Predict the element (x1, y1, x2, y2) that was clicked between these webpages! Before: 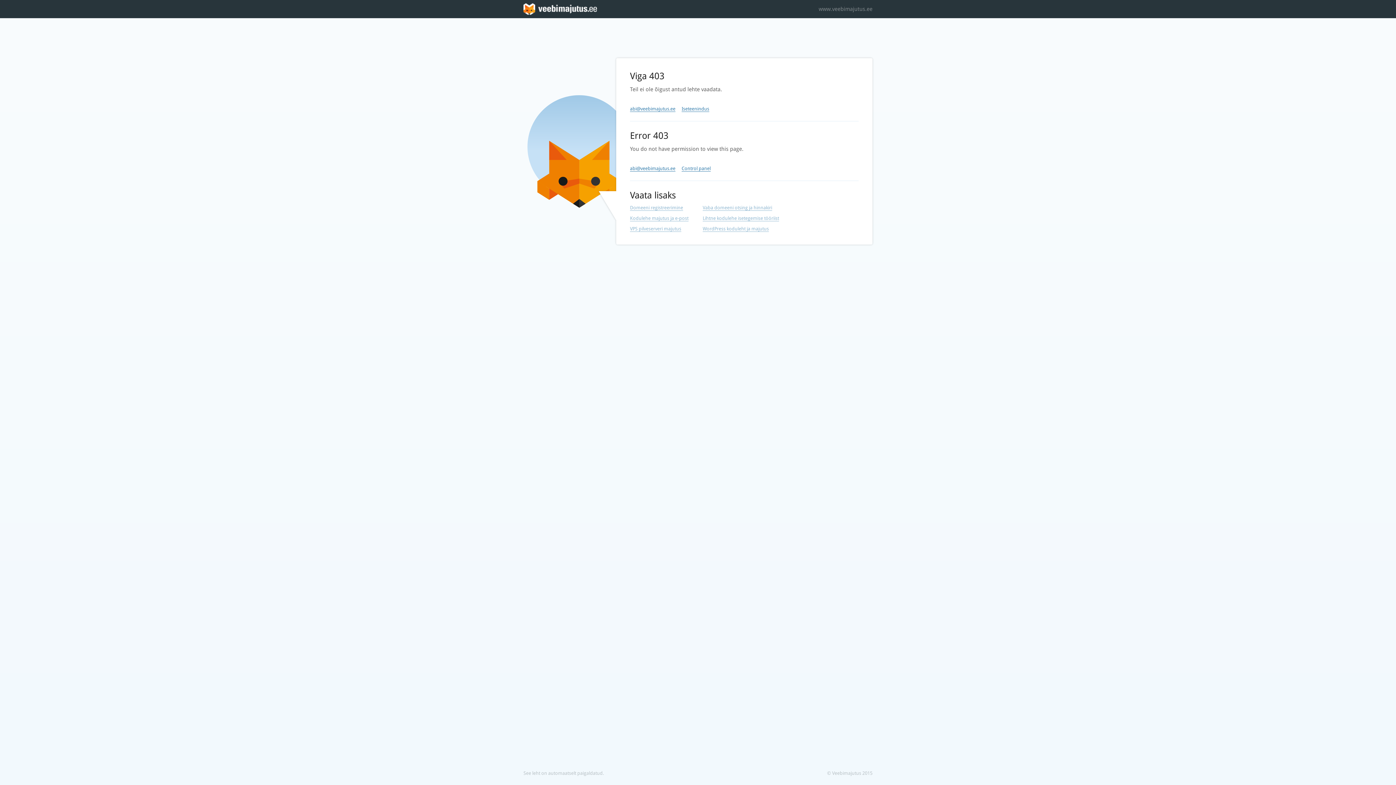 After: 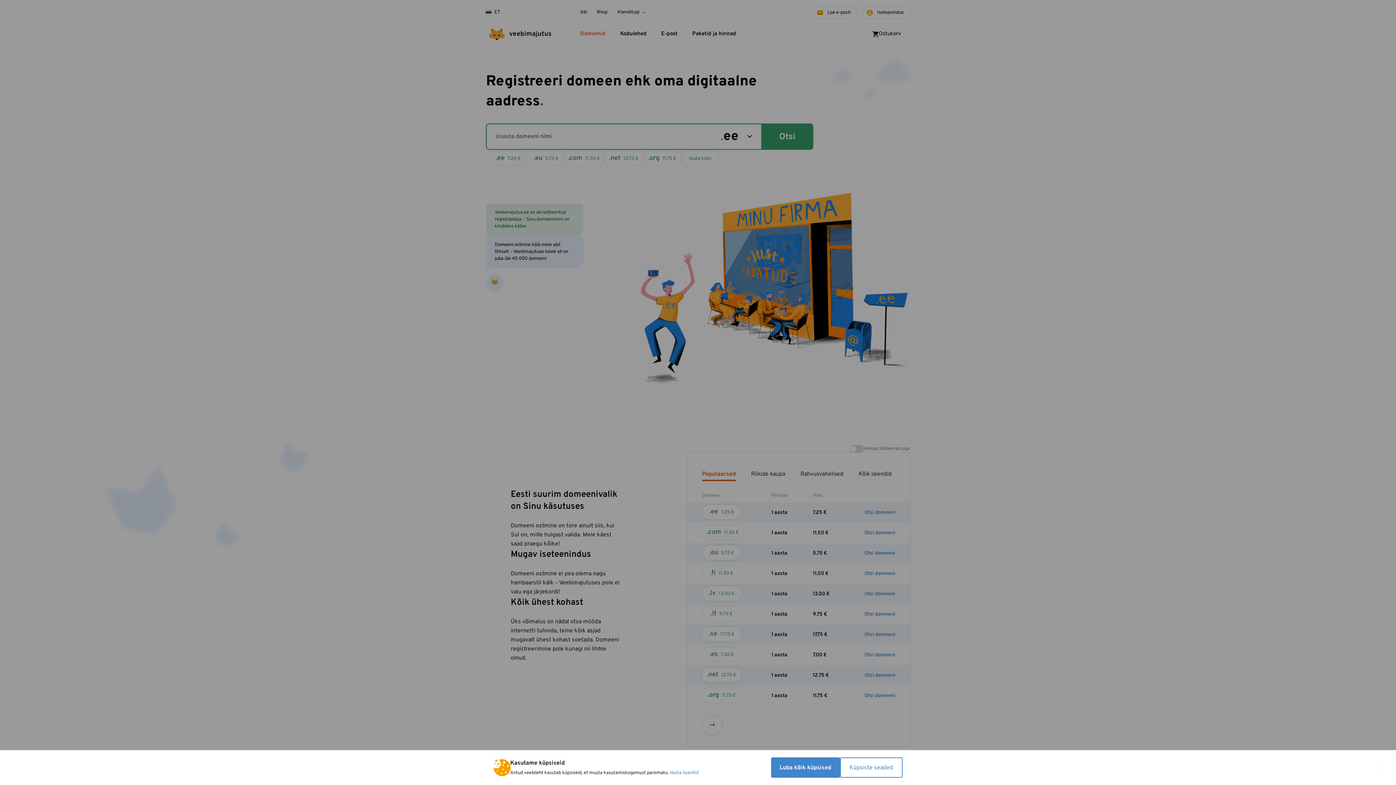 Action: label: Domeeni registreerimine bbox: (630, 205, 683, 210)